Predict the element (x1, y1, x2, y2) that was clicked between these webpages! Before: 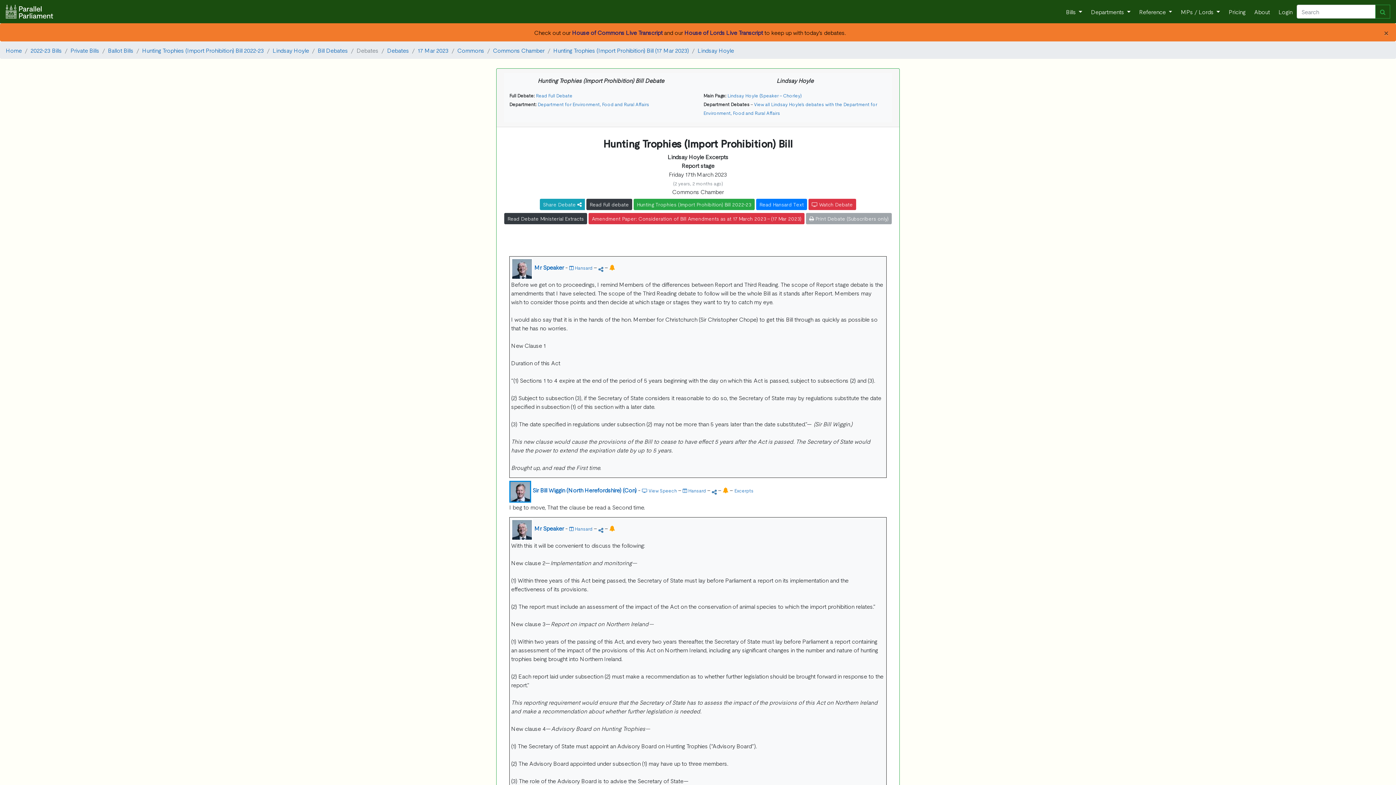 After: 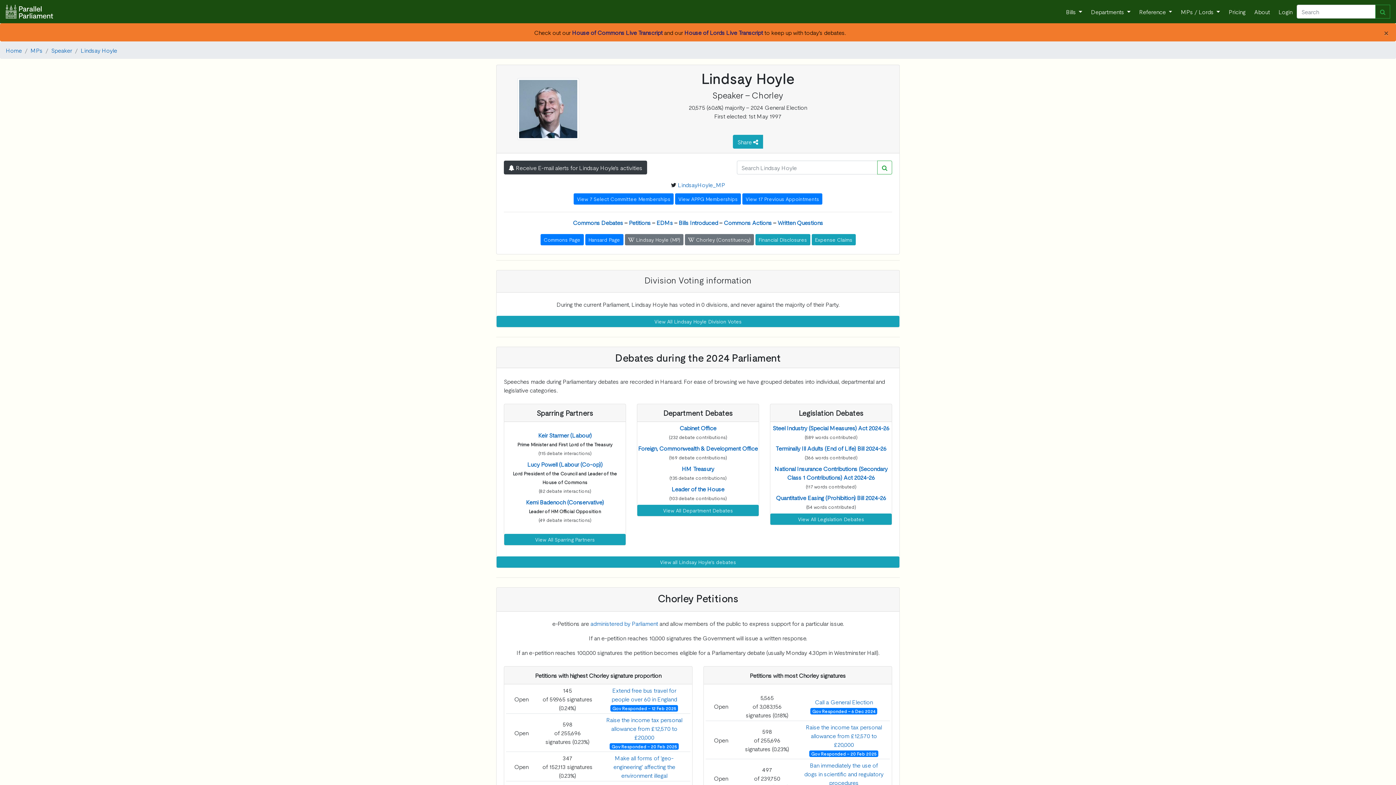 Action: label: Lindsay Hoyle bbox: (697, 46, 734, 54)